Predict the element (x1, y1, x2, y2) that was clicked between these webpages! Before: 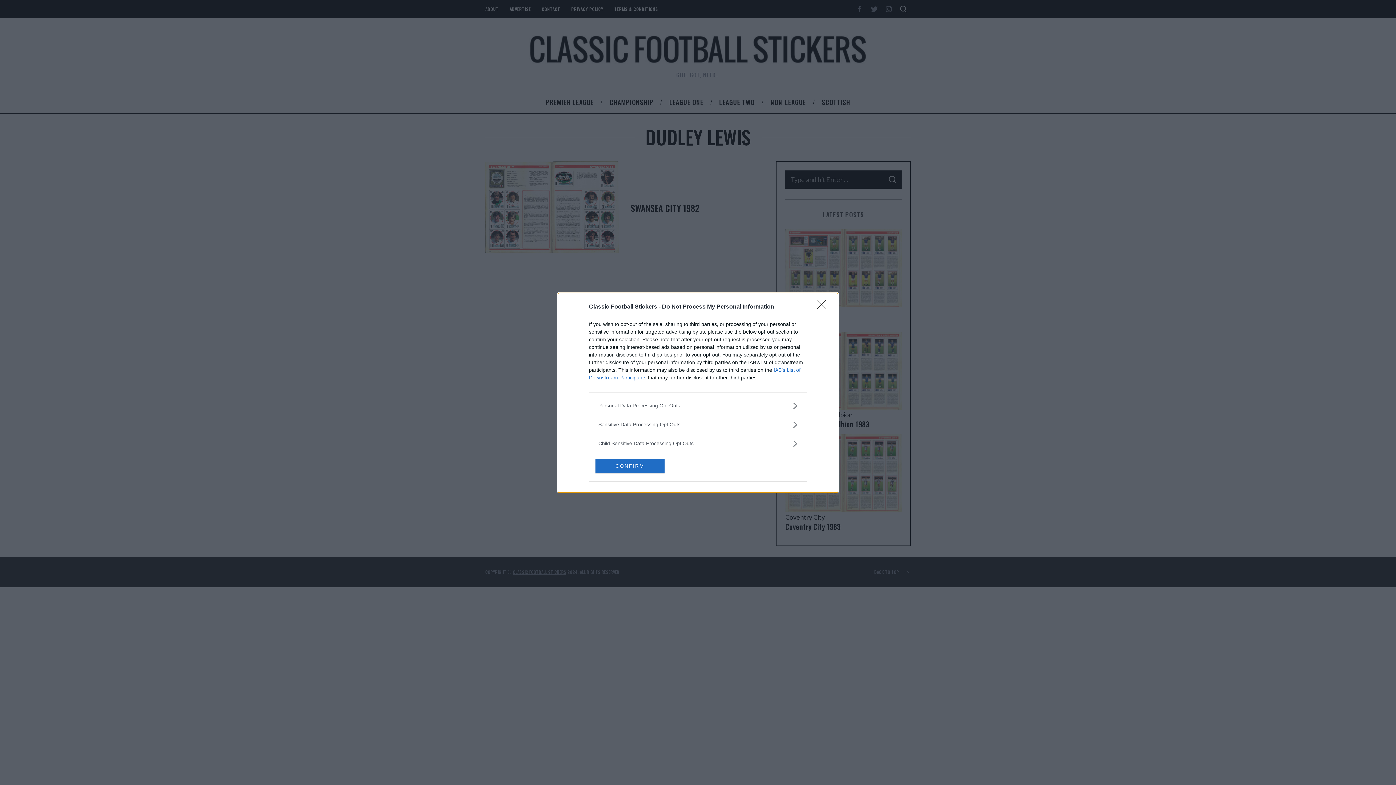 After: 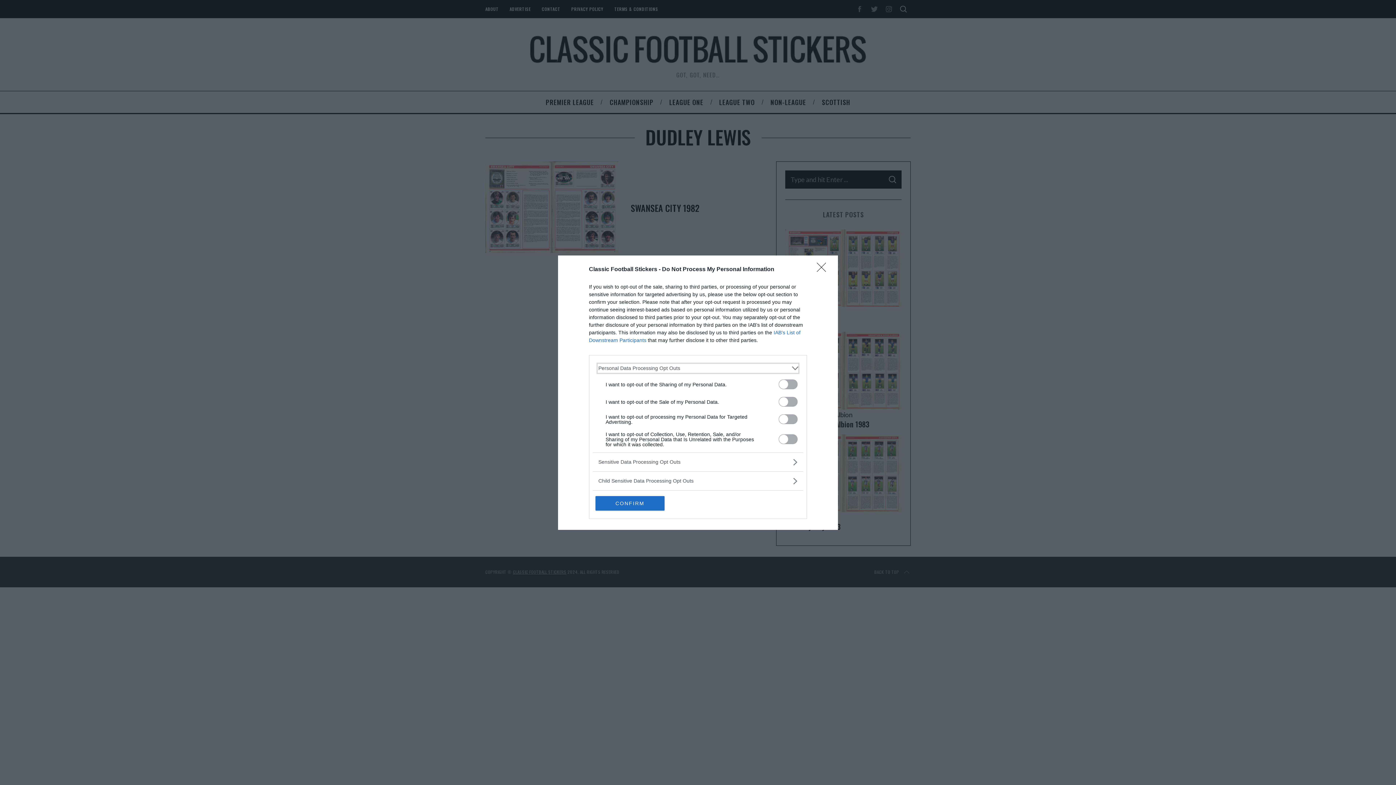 Action: bbox: (598, 402, 797, 409) label: Opt-Outs